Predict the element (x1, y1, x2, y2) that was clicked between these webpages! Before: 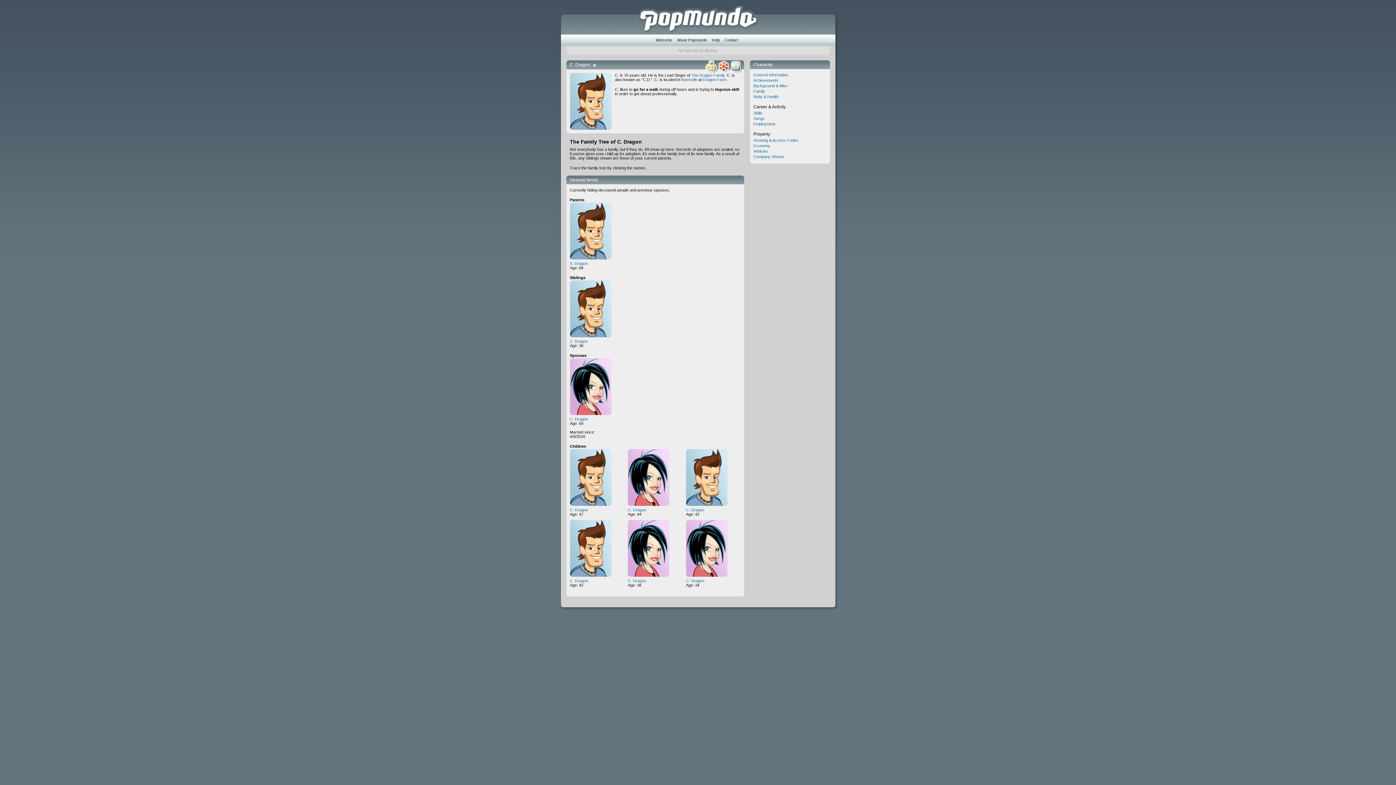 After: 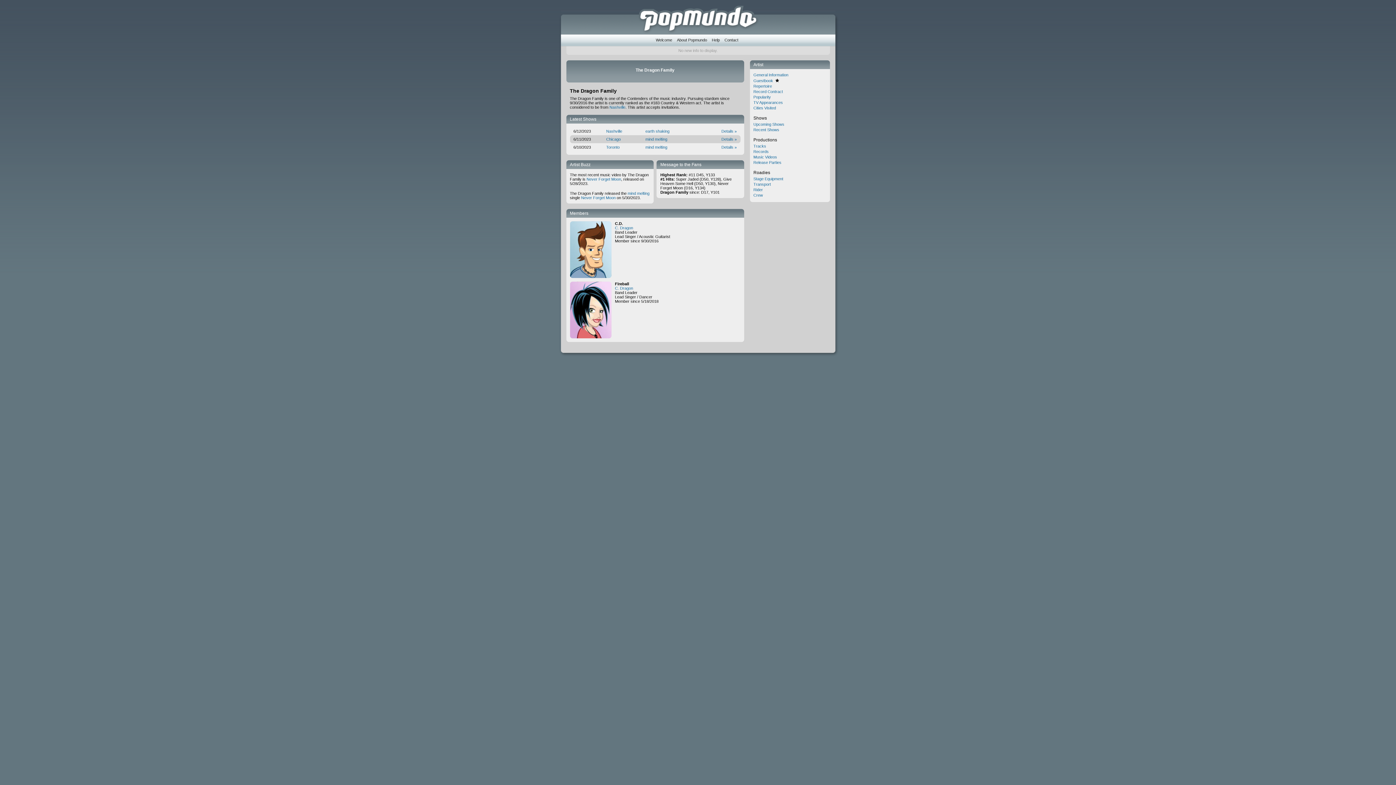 Action: bbox: (691, 73, 724, 77) label: The Dragon Family